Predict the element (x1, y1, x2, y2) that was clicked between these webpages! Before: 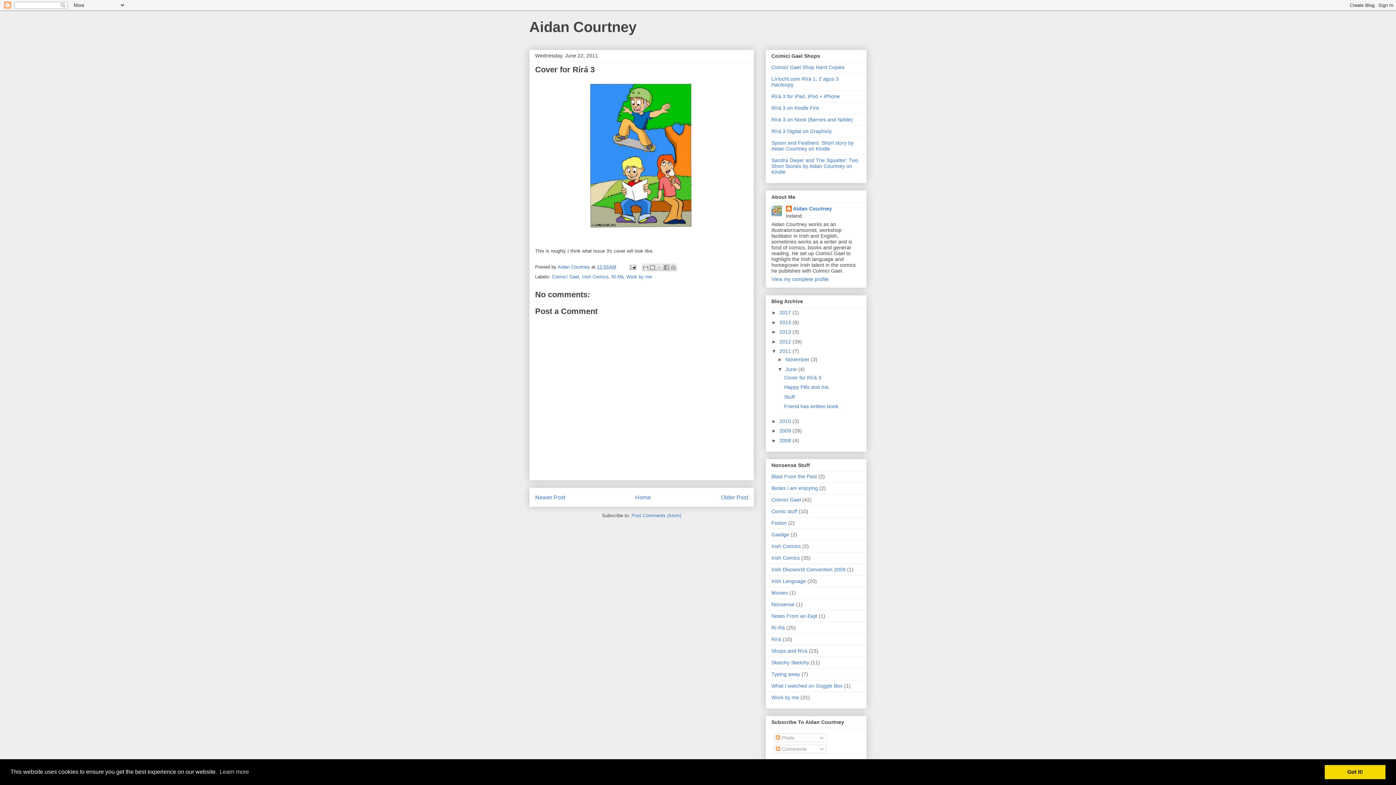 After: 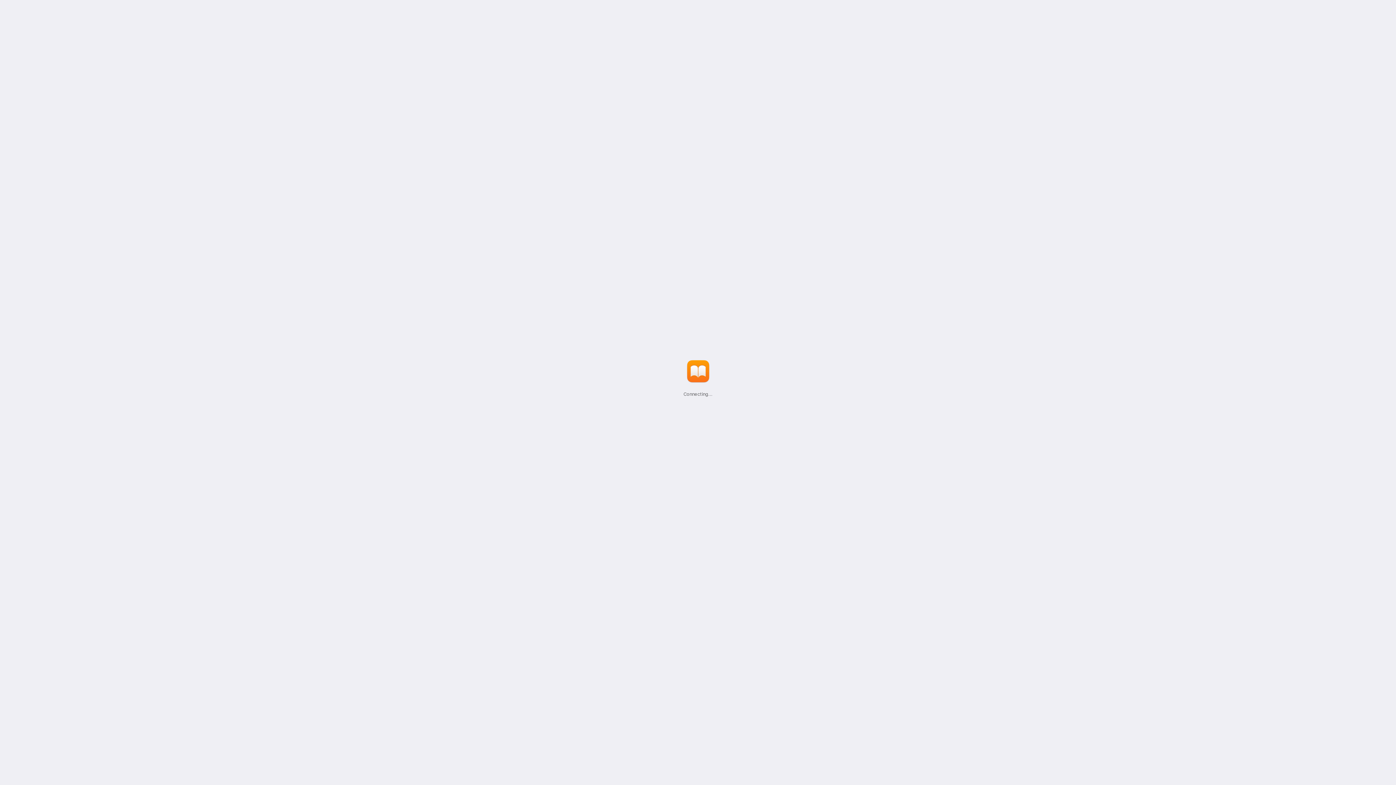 Action: bbox: (771, 93, 840, 99) label: Rírá 3 for iPad, iPod + iPhone